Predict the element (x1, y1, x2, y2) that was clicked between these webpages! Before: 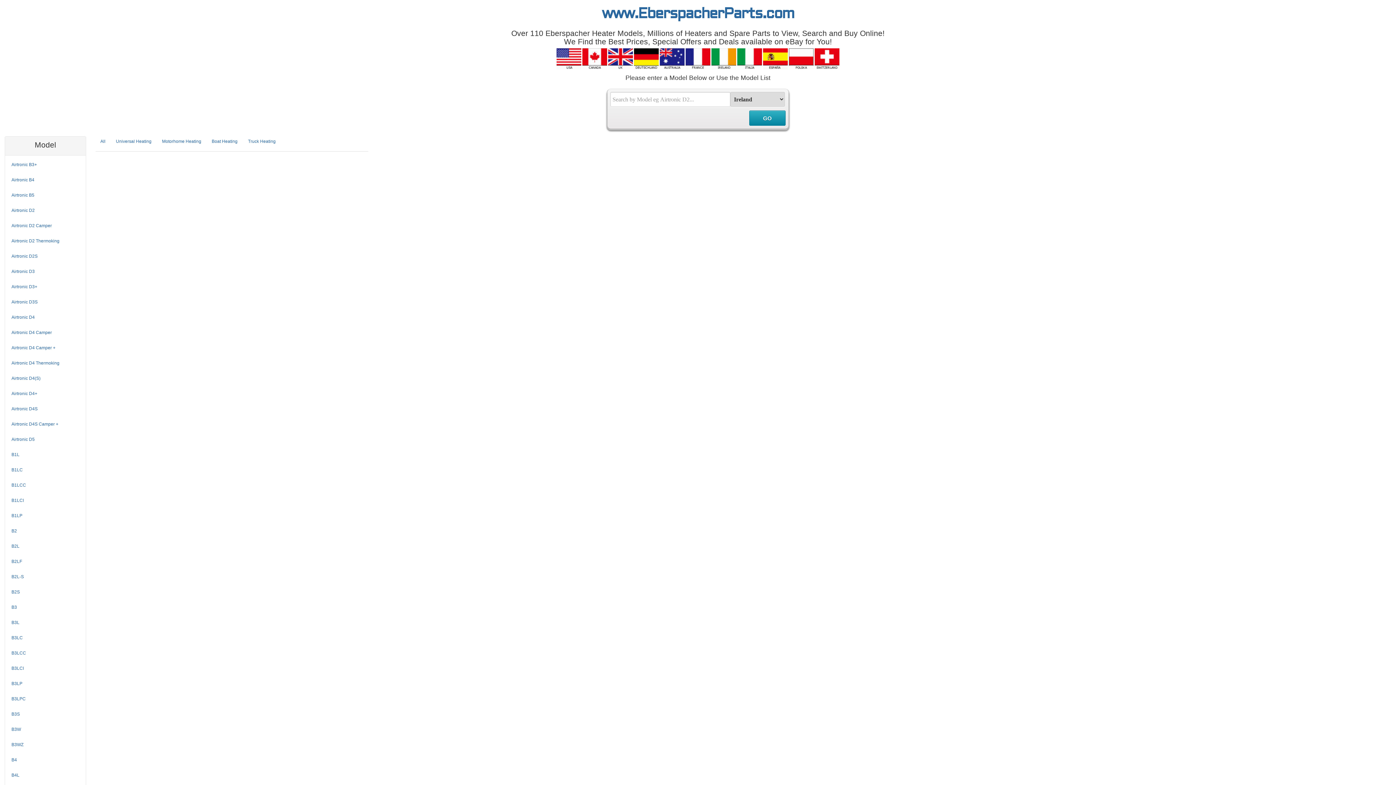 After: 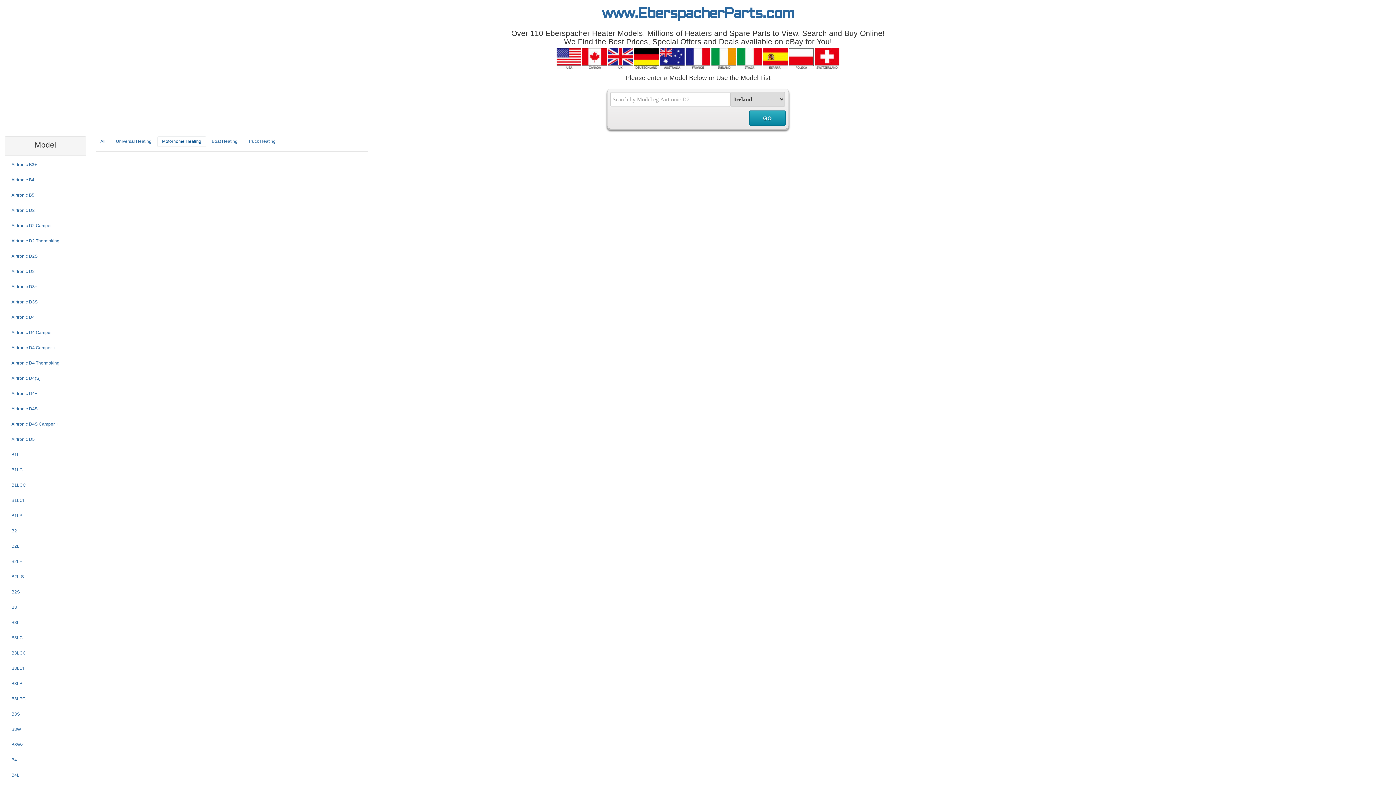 Action: label: Motorhome Heating bbox: (157, 136, 206, 146)